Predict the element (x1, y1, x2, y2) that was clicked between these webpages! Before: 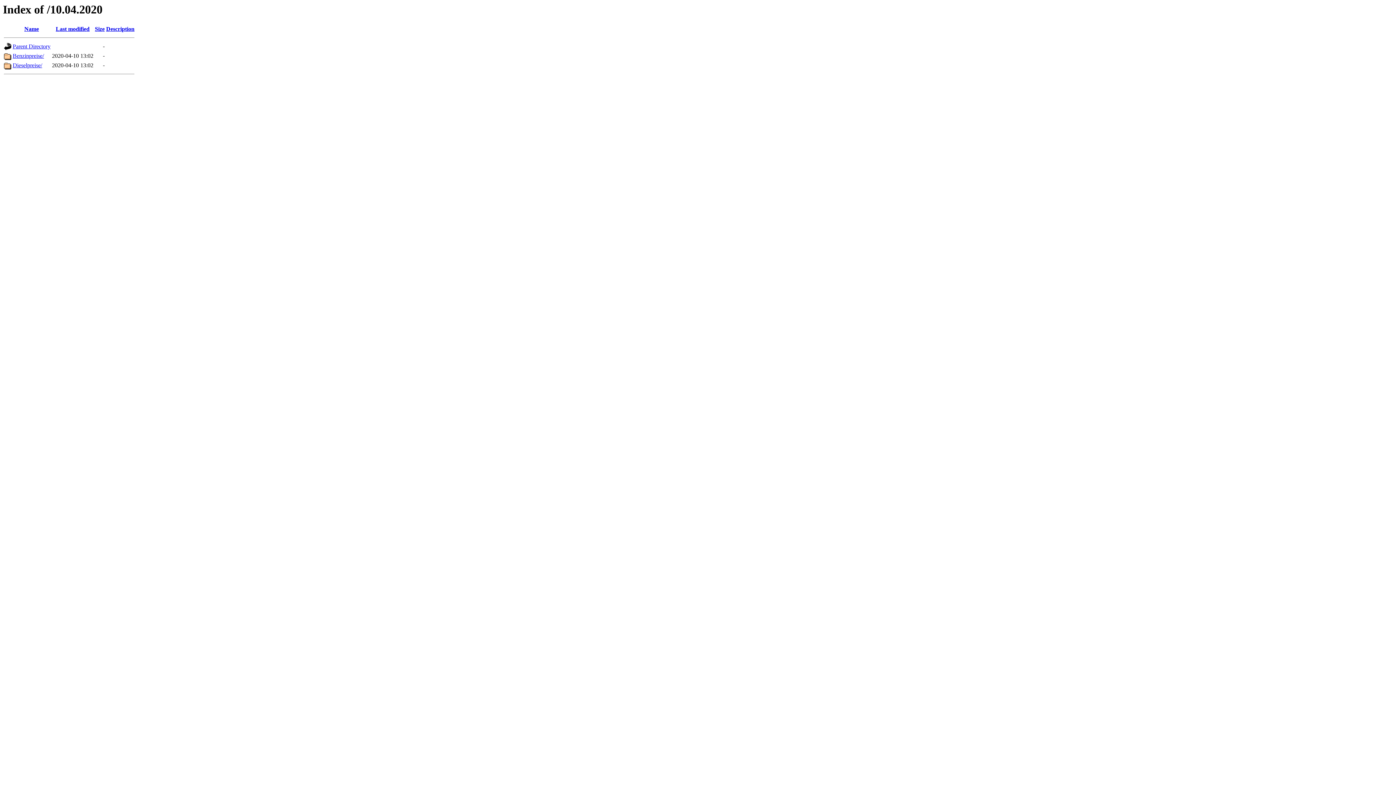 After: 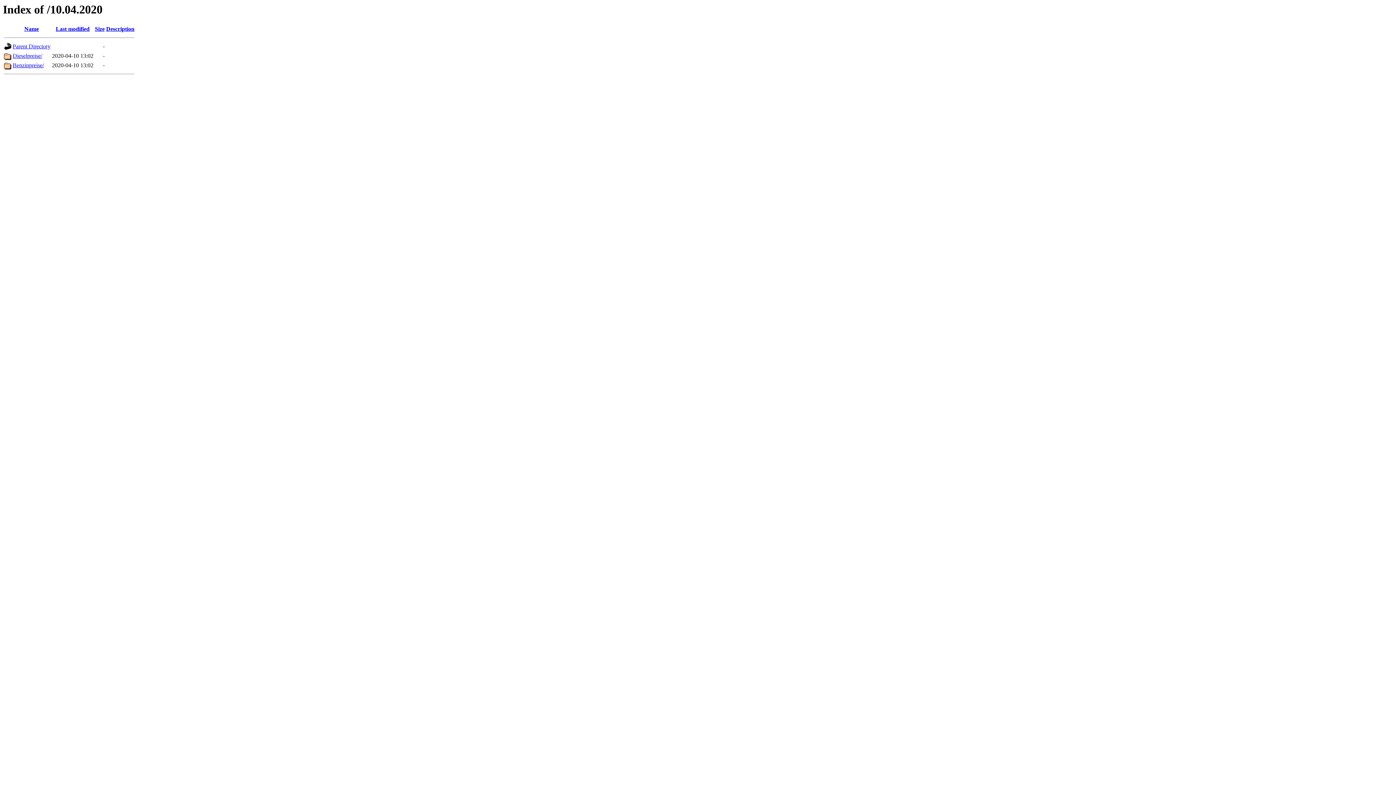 Action: label: Name bbox: (24, 25, 38, 32)